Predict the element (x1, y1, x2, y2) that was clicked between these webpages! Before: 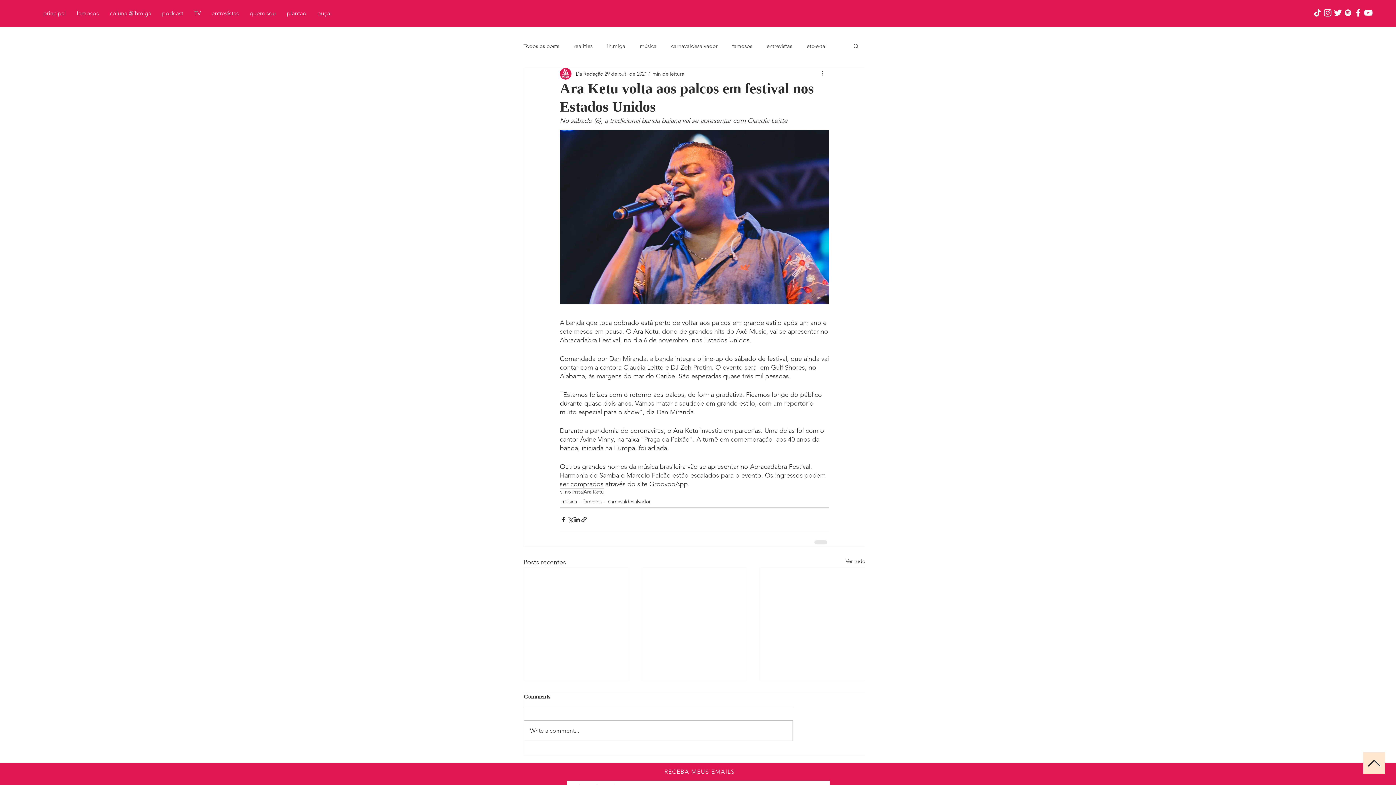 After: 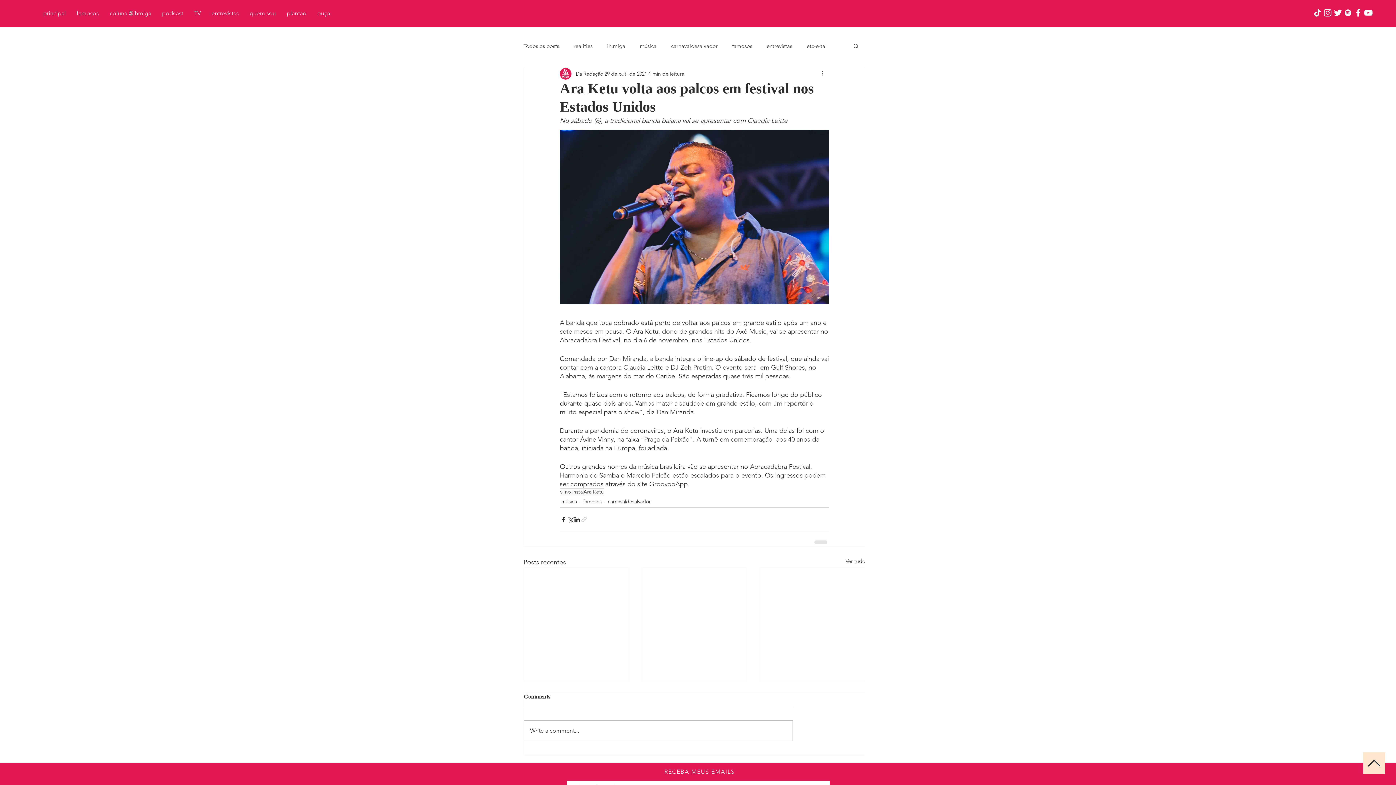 Action: label: Compartilhar via link bbox: (580, 516, 587, 523)